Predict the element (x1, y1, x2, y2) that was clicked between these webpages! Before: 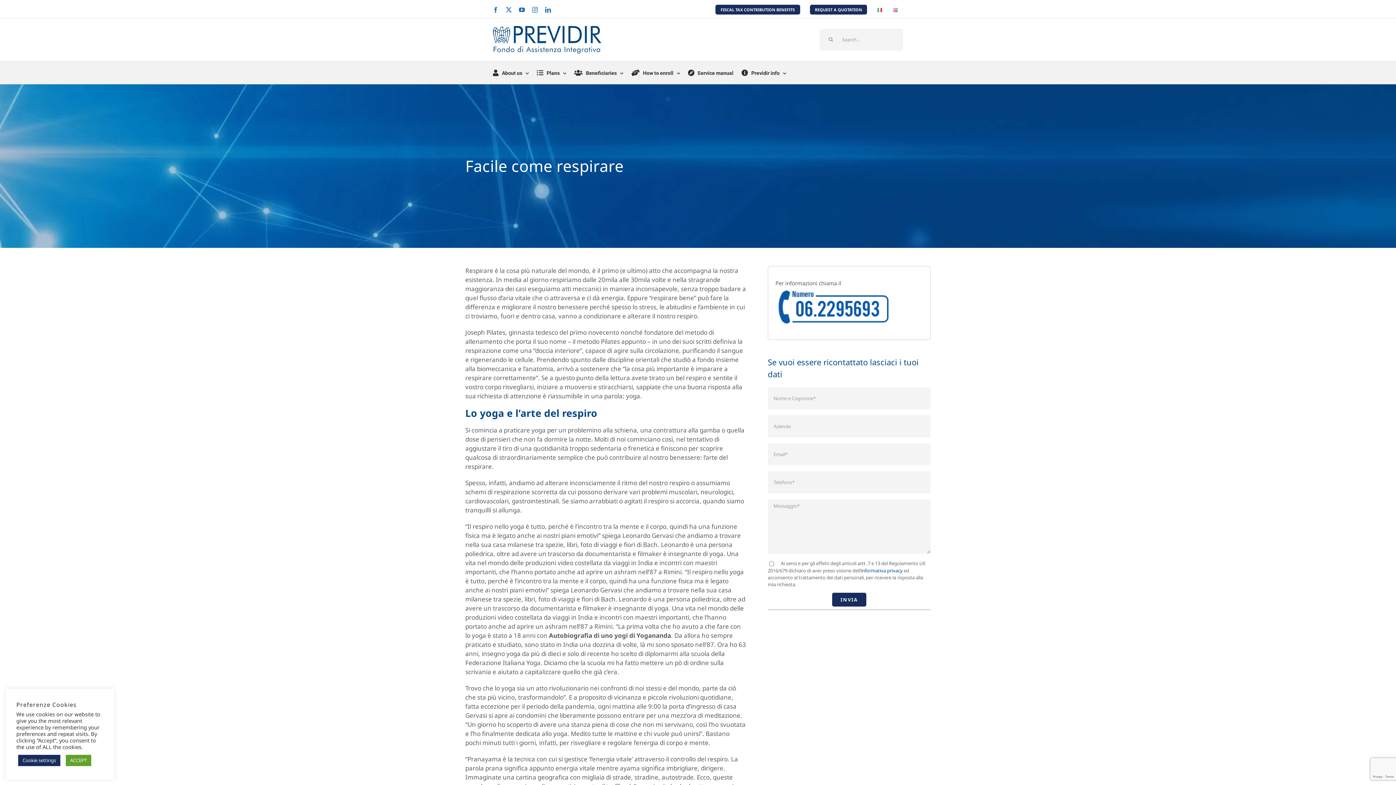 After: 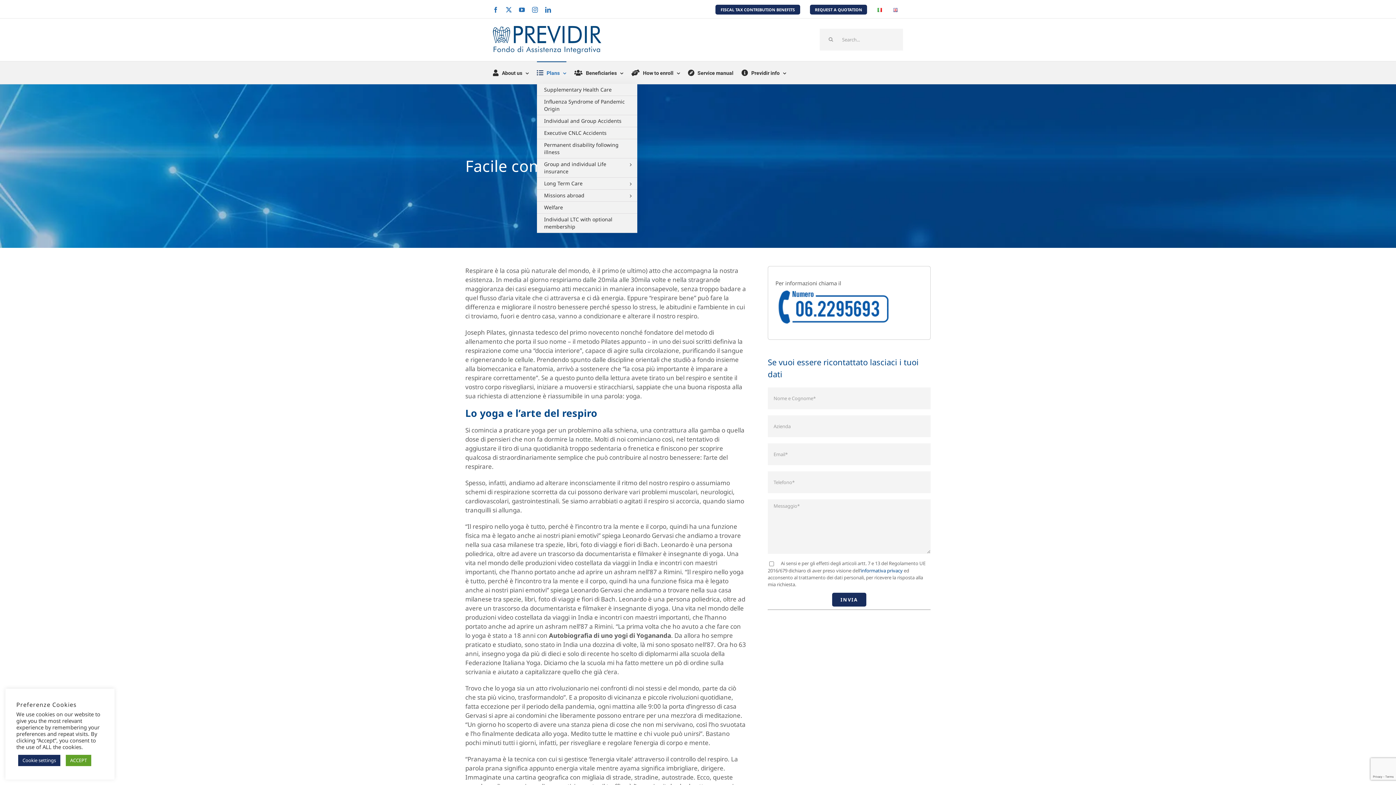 Action: bbox: (536, 61, 566, 83) label: Plans